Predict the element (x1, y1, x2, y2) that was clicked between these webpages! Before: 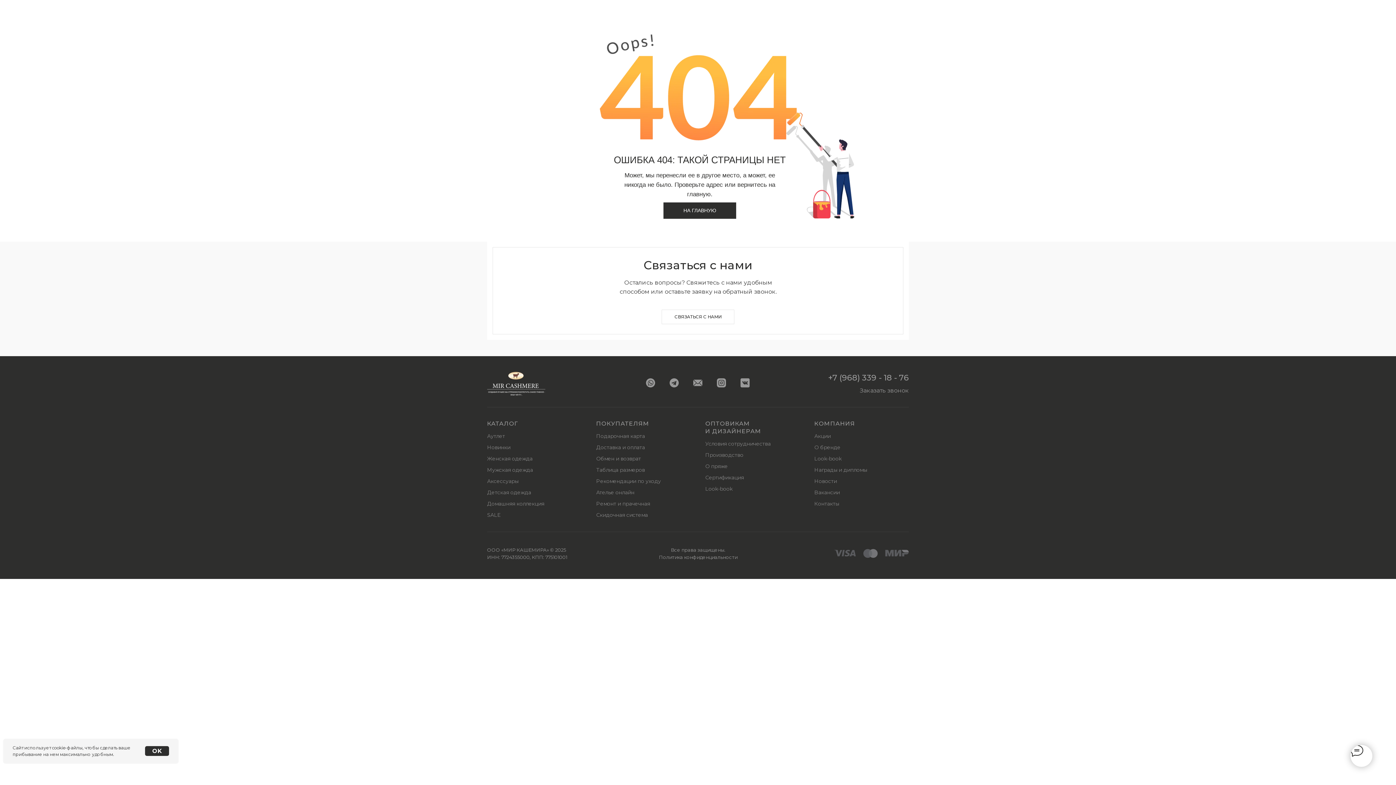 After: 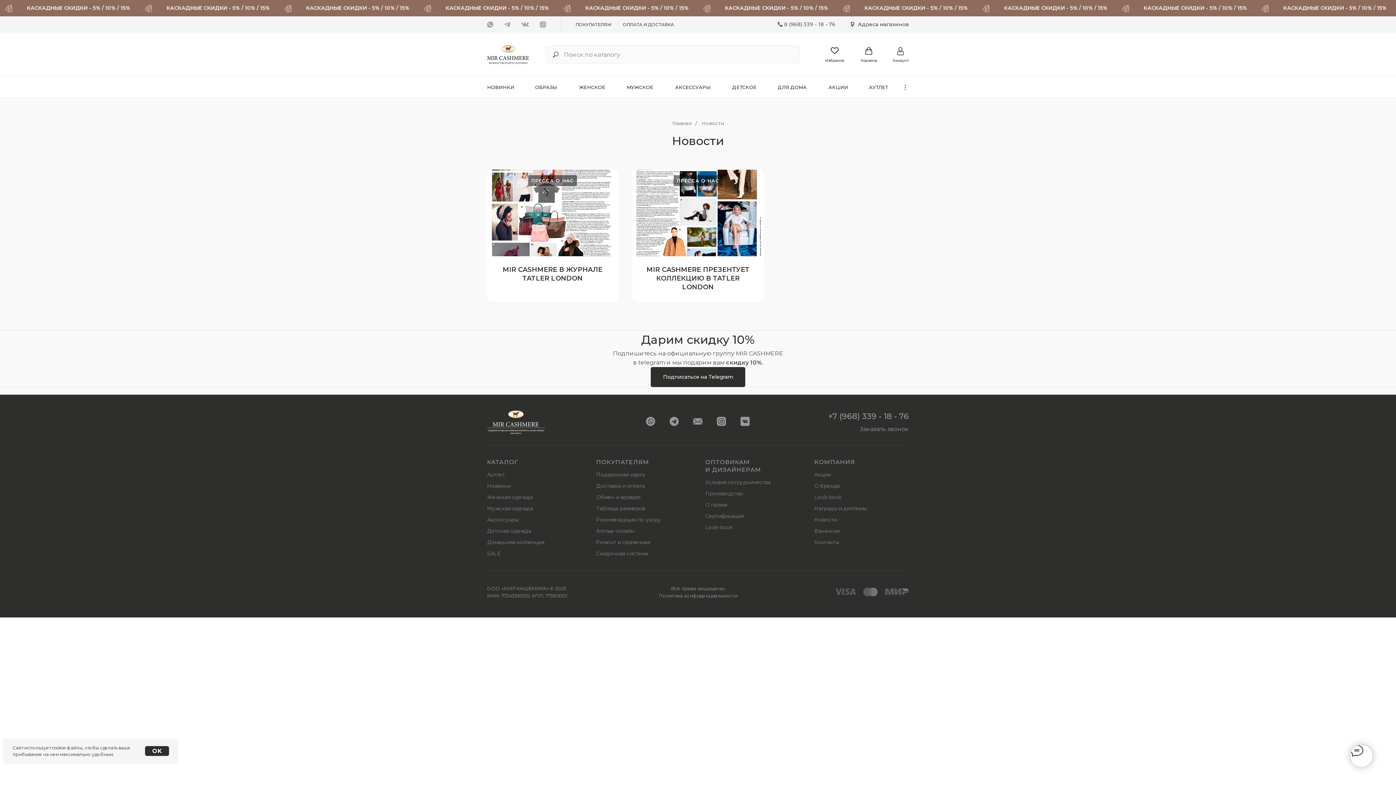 Action: bbox: (814, 478, 837, 484) label: Новости